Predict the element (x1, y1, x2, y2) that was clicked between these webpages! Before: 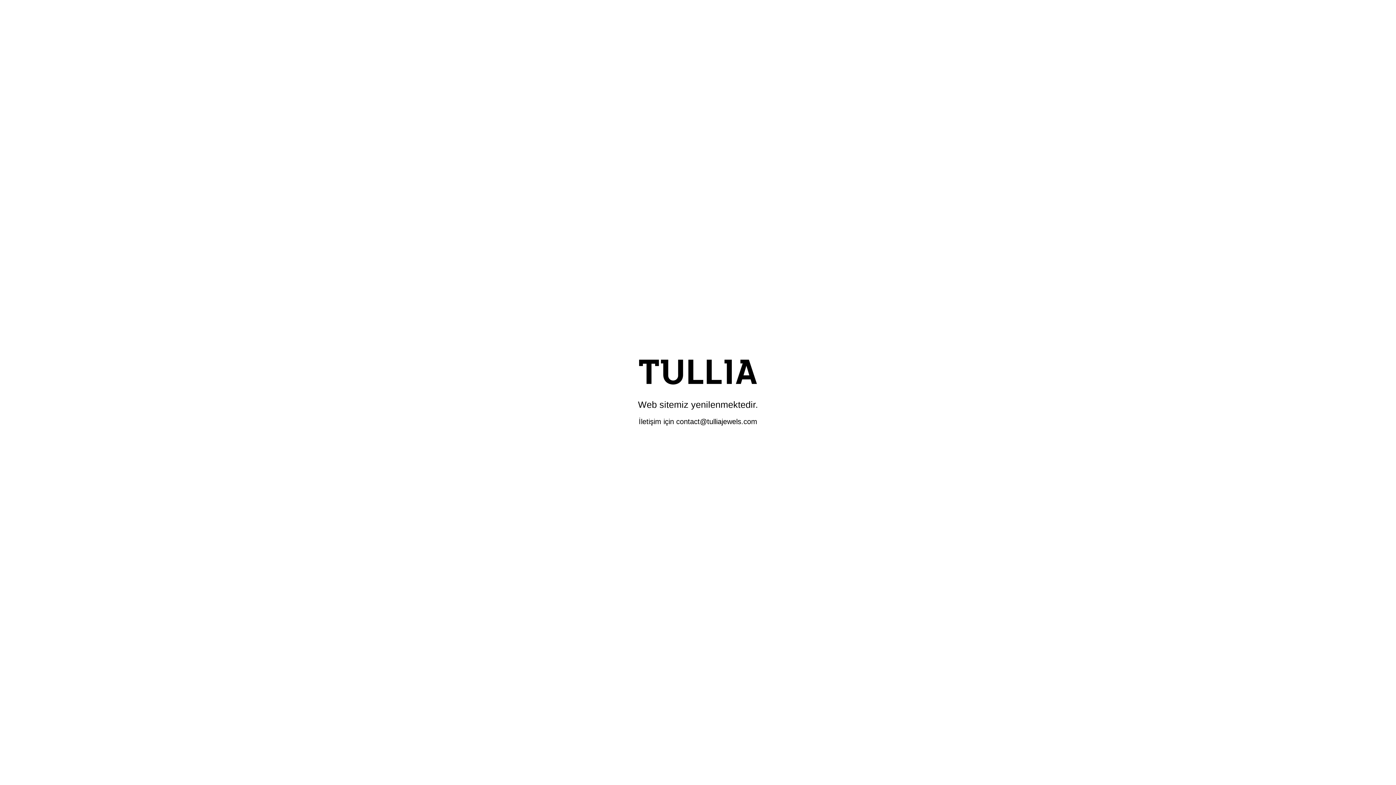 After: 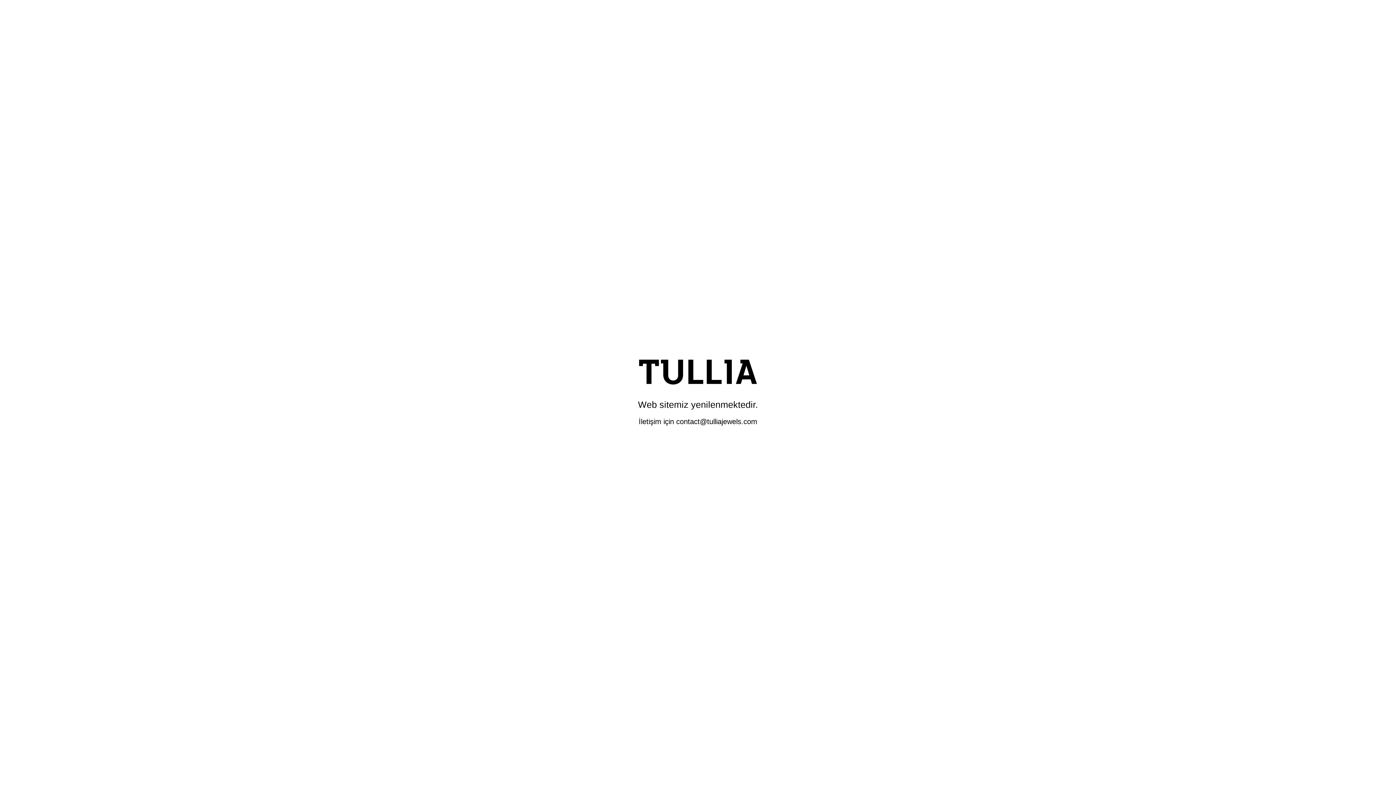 Action: bbox: (676, 417, 757, 425) label: contact@tulliajewels.com